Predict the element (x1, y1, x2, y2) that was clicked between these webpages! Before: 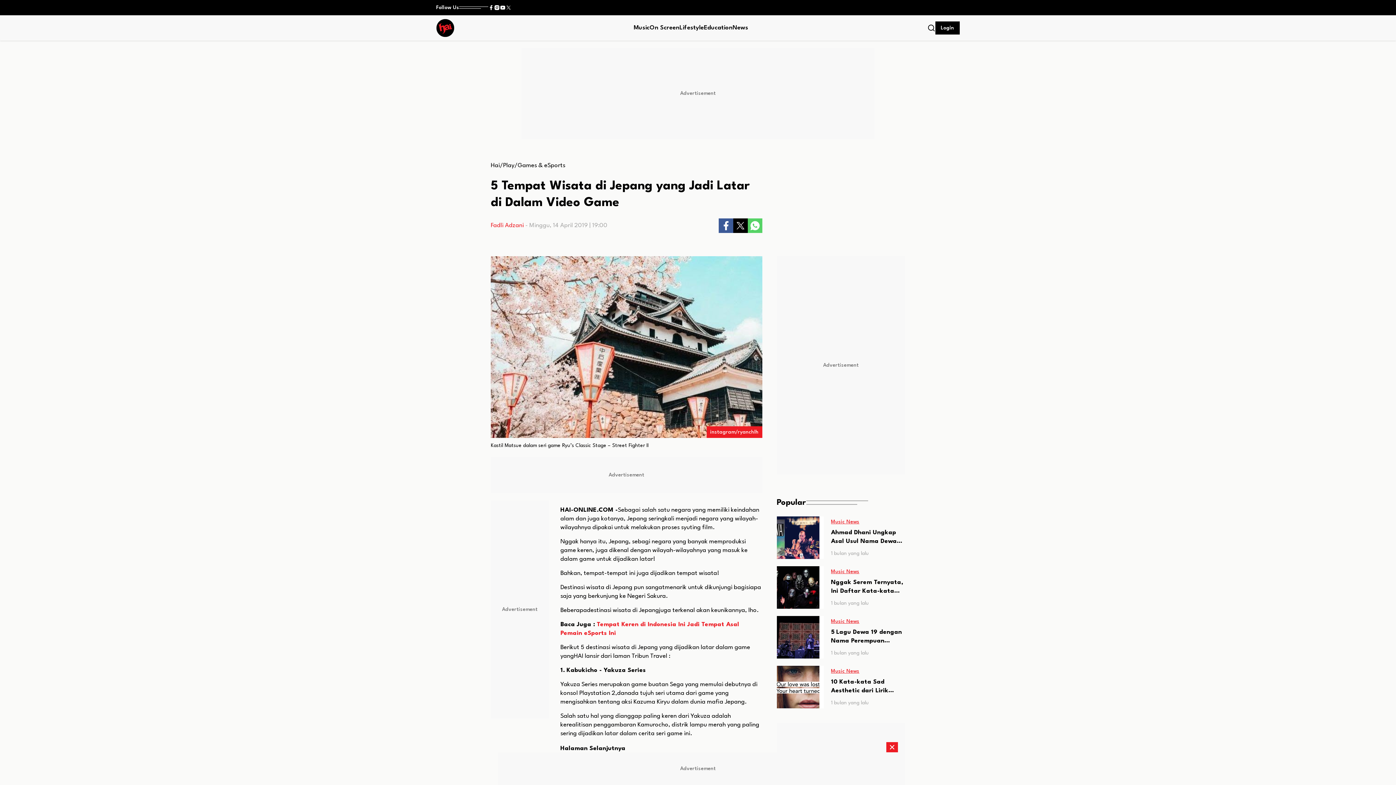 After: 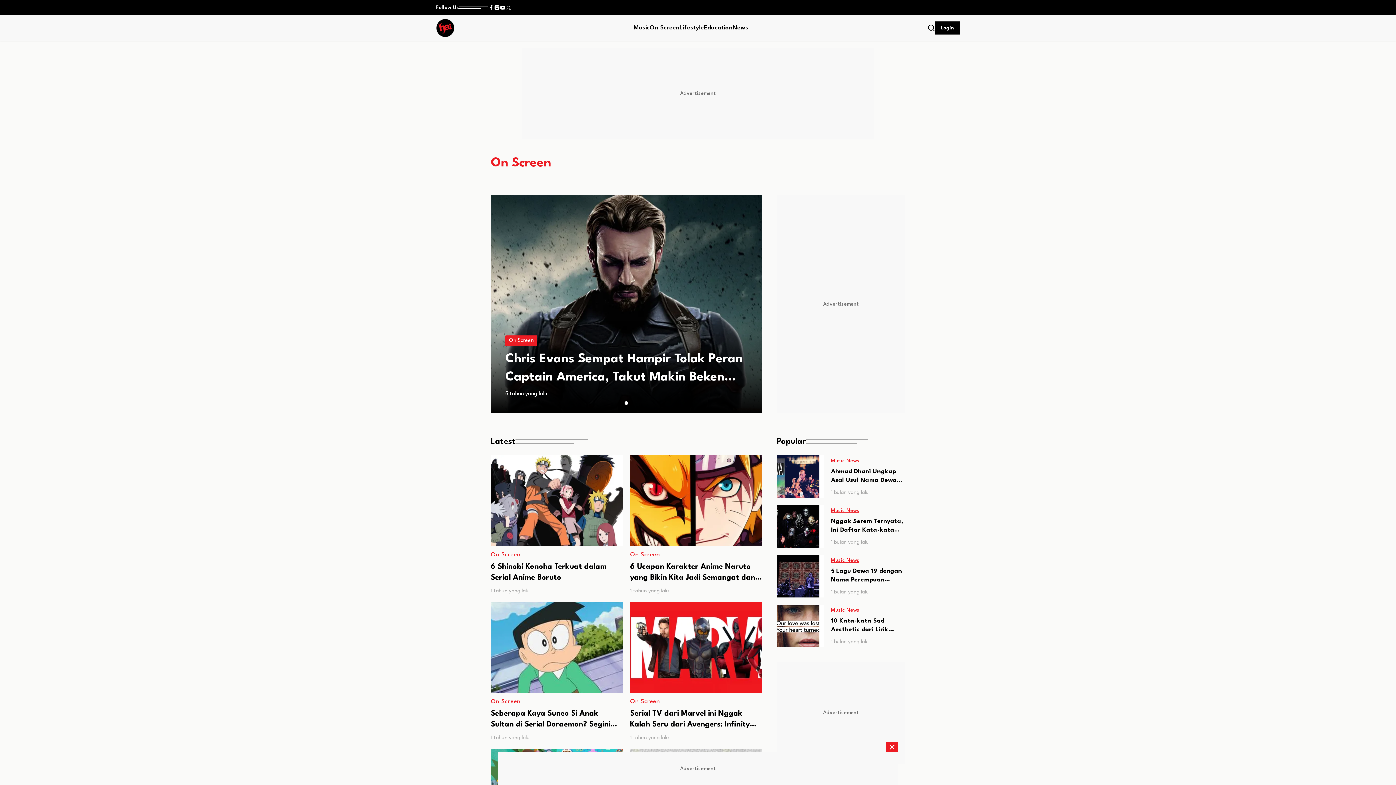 Action: label: On Screen bbox: (649, 24, 679, 31)